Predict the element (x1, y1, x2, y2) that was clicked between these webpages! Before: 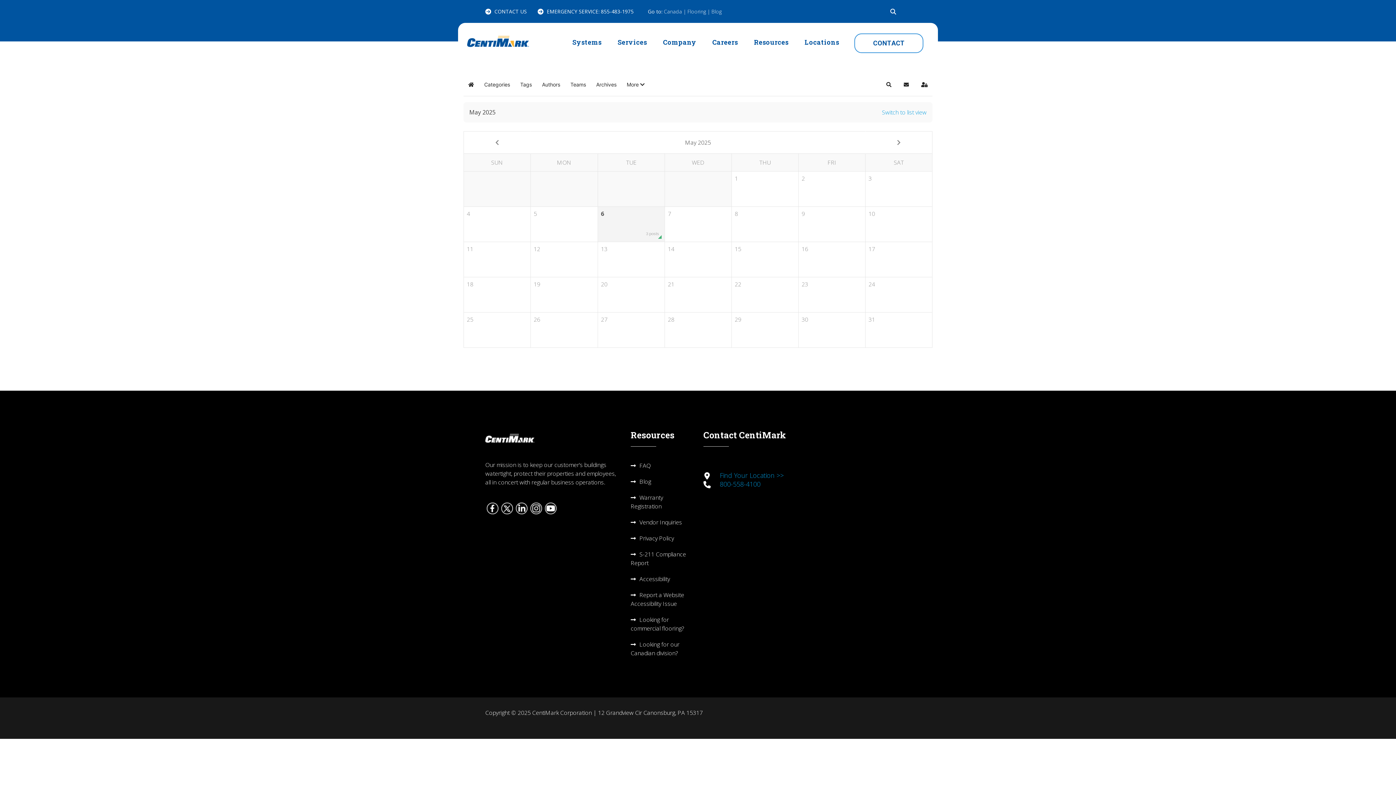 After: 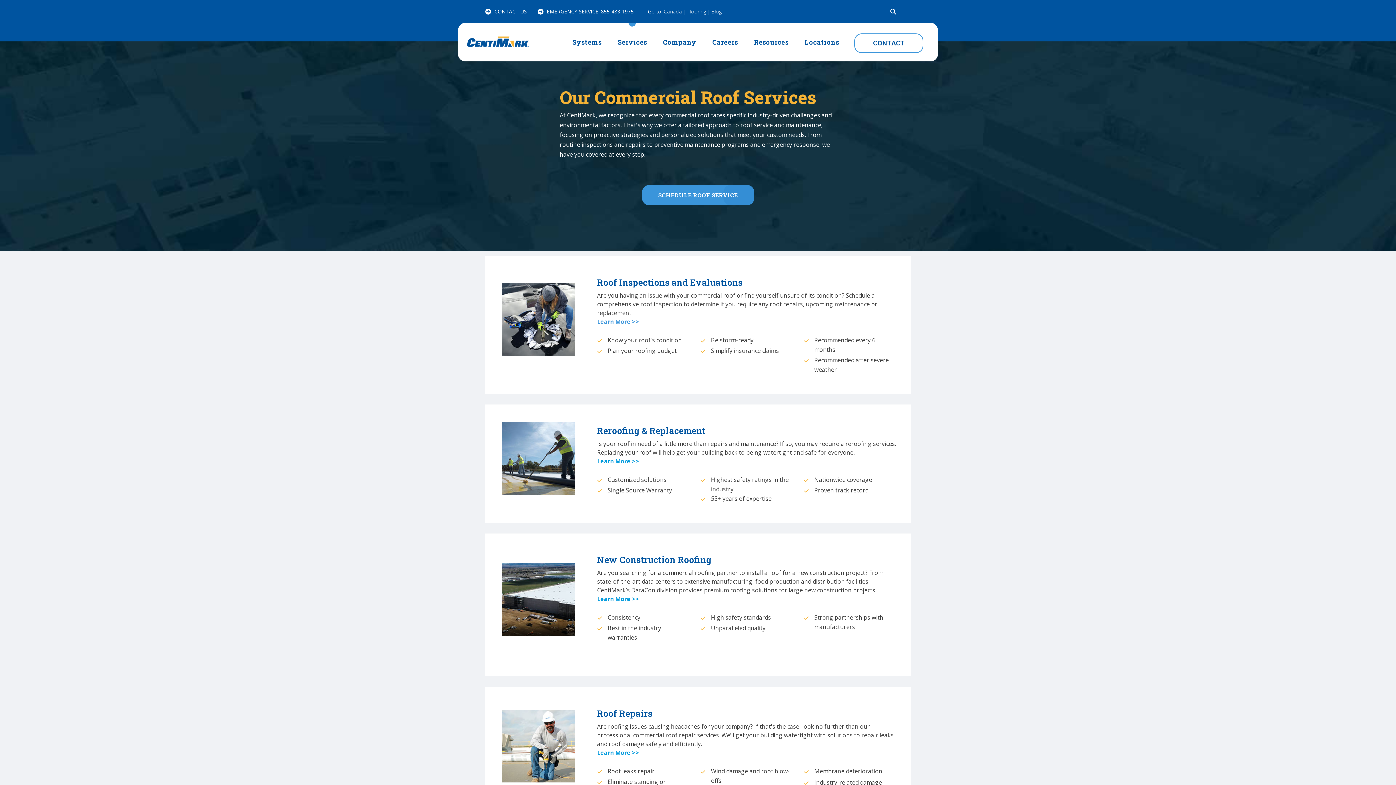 Action: bbox: (609, 22, 655, 61) label: Services